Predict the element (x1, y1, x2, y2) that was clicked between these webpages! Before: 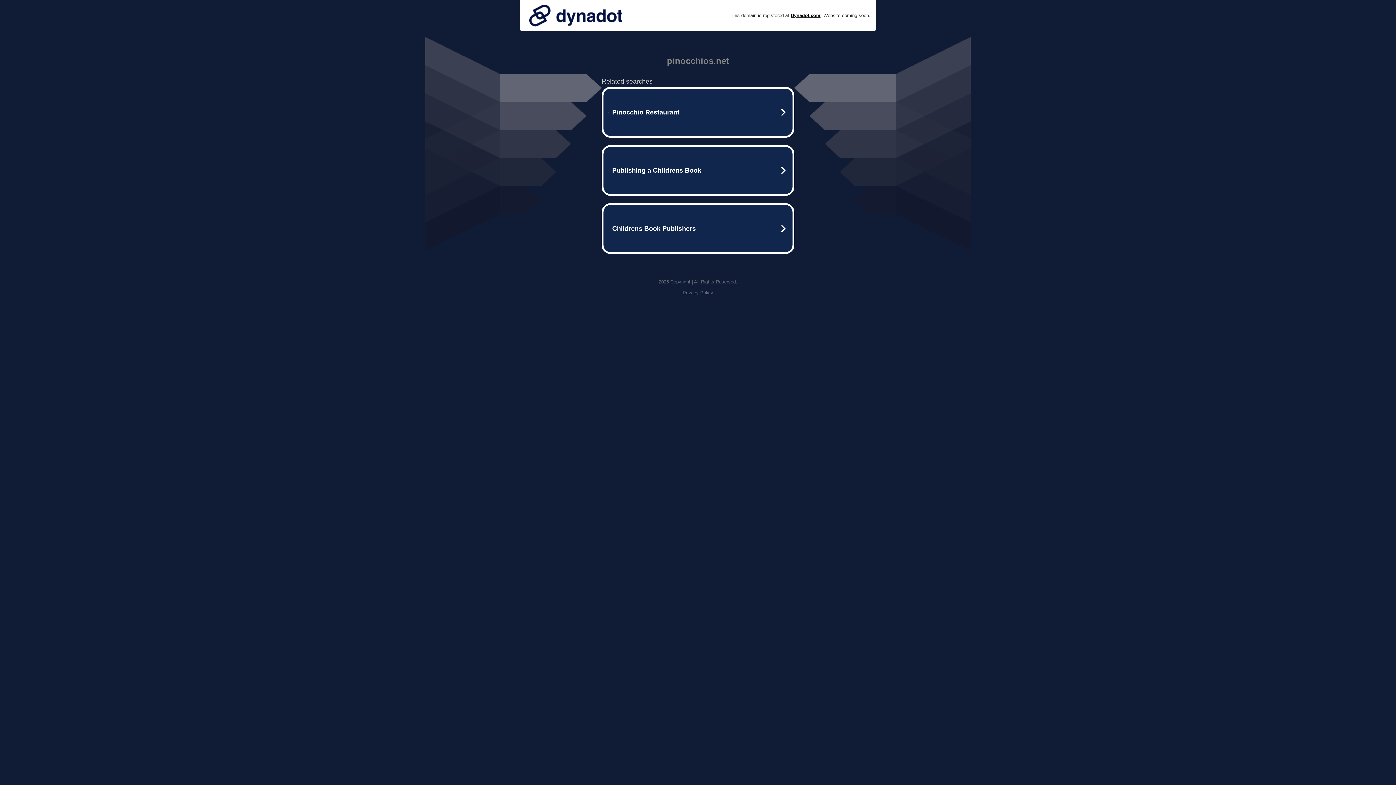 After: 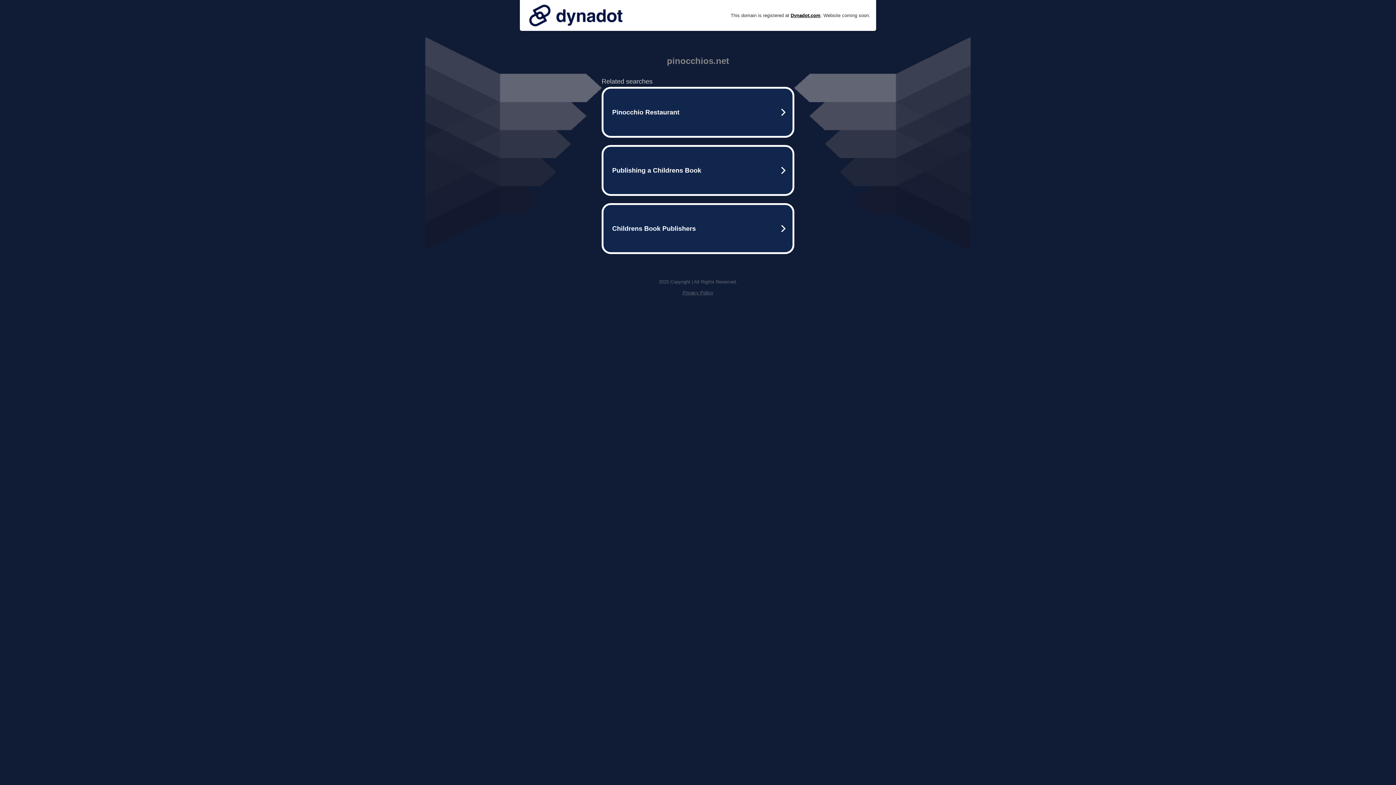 Action: label: Privacy Policy bbox: (682, 290, 713, 295)